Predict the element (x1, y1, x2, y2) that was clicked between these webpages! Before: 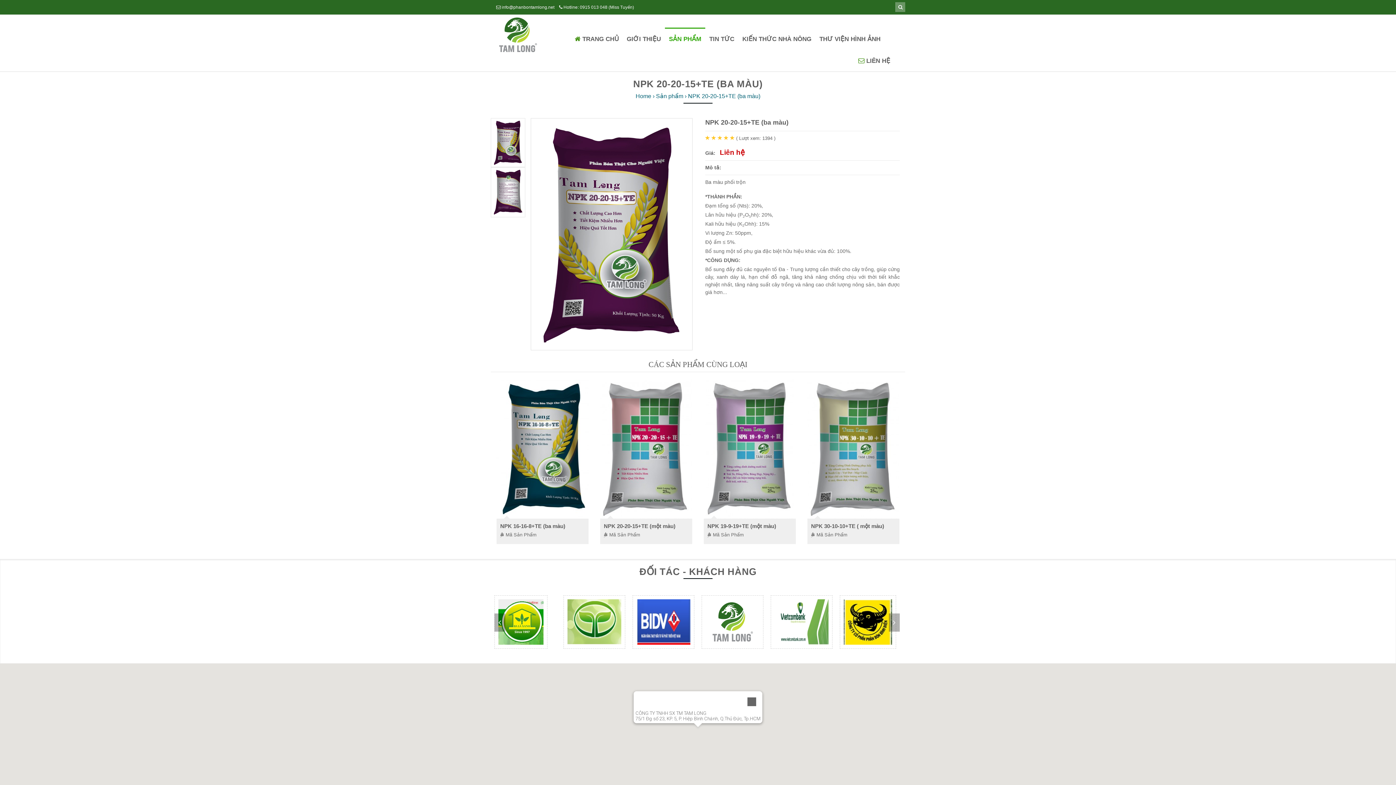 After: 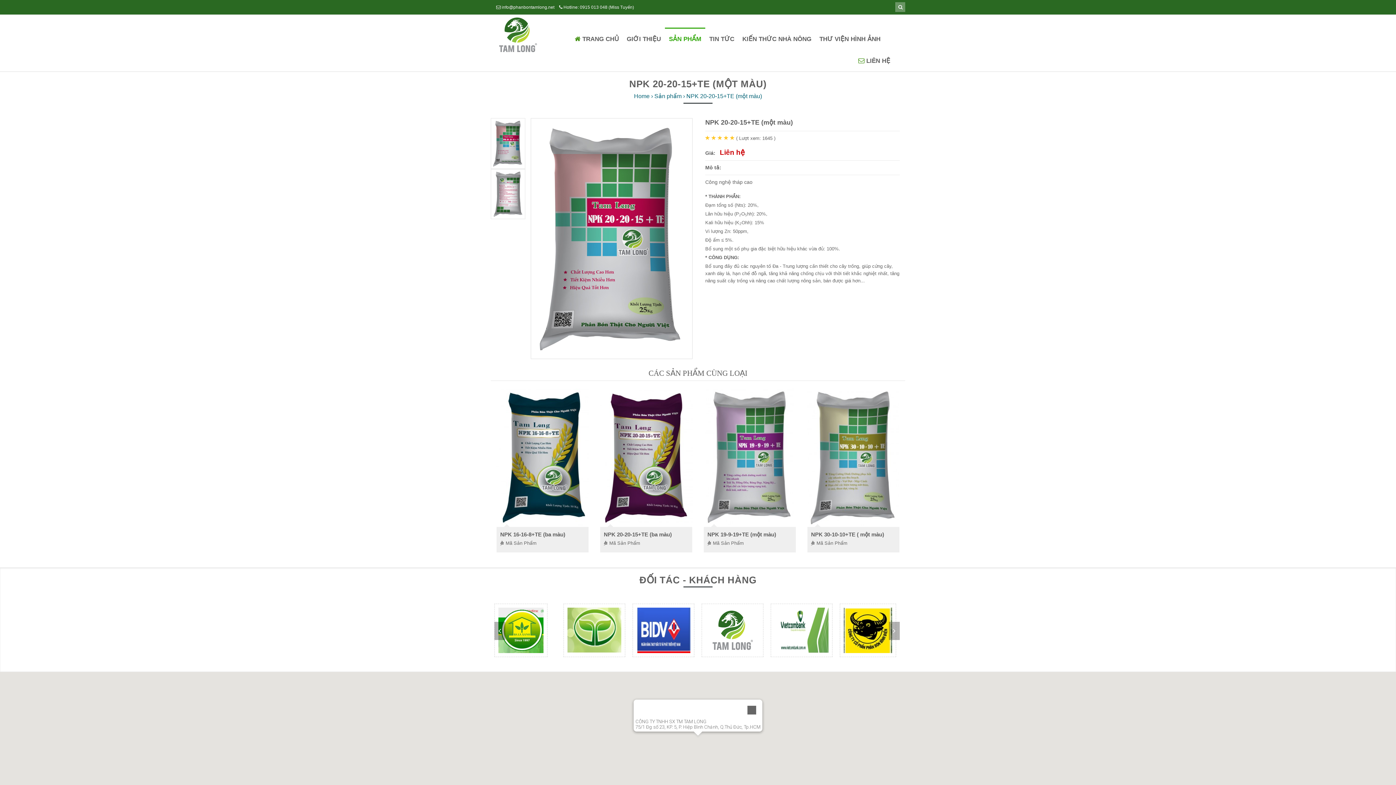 Action: label: NPK 20-20-15+TE (một màu) bbox: (604, 523, 675, 531)